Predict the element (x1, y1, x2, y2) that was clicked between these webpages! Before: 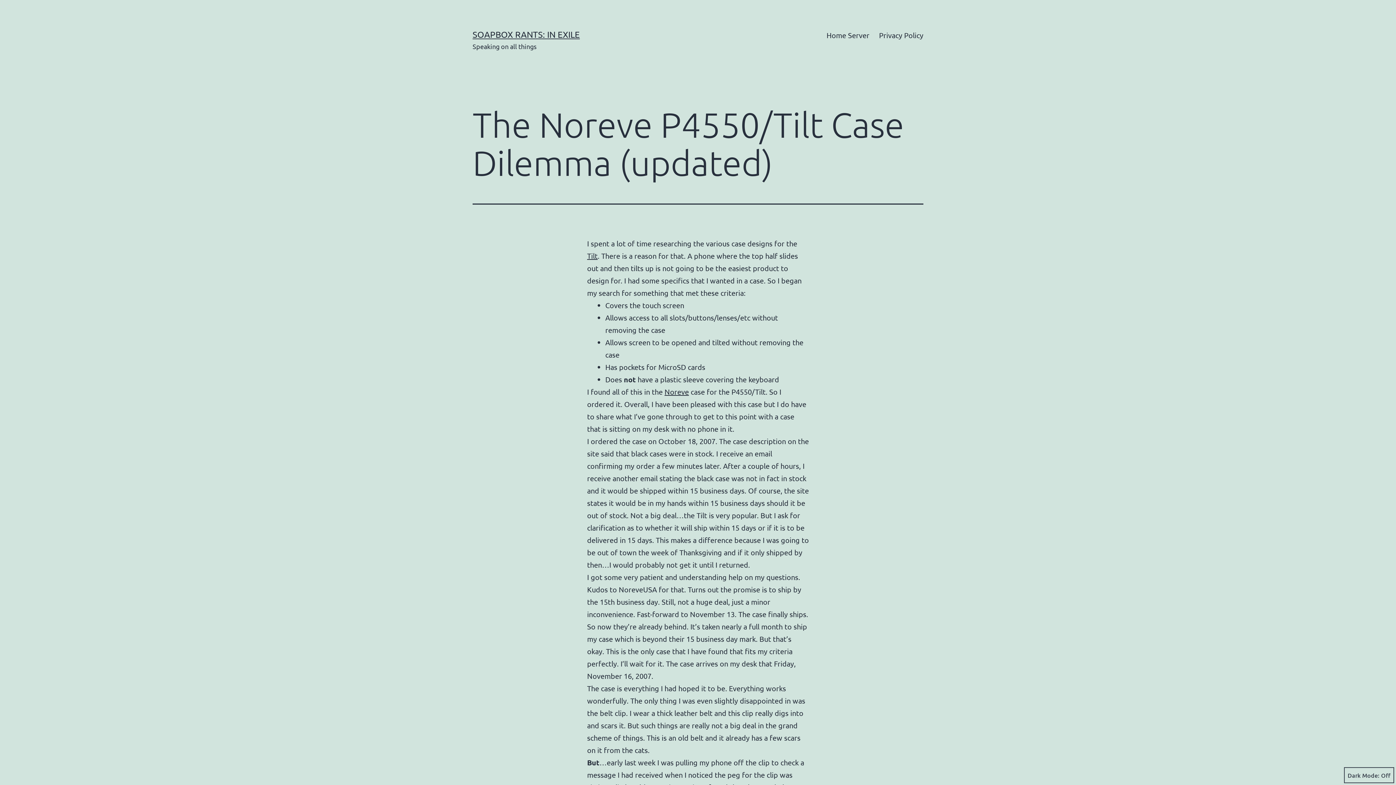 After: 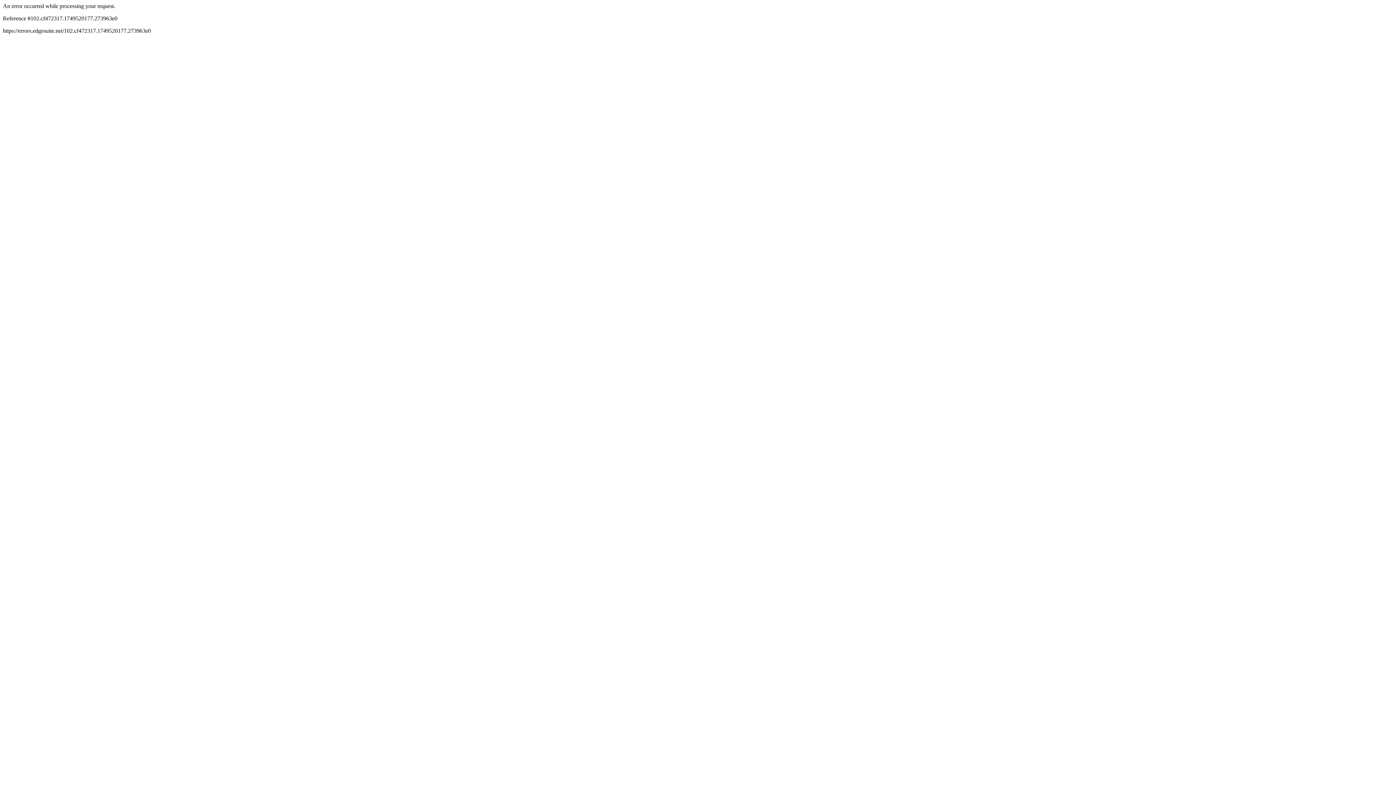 Action: bbox: (587, 251, 597, 260) label: Tilt